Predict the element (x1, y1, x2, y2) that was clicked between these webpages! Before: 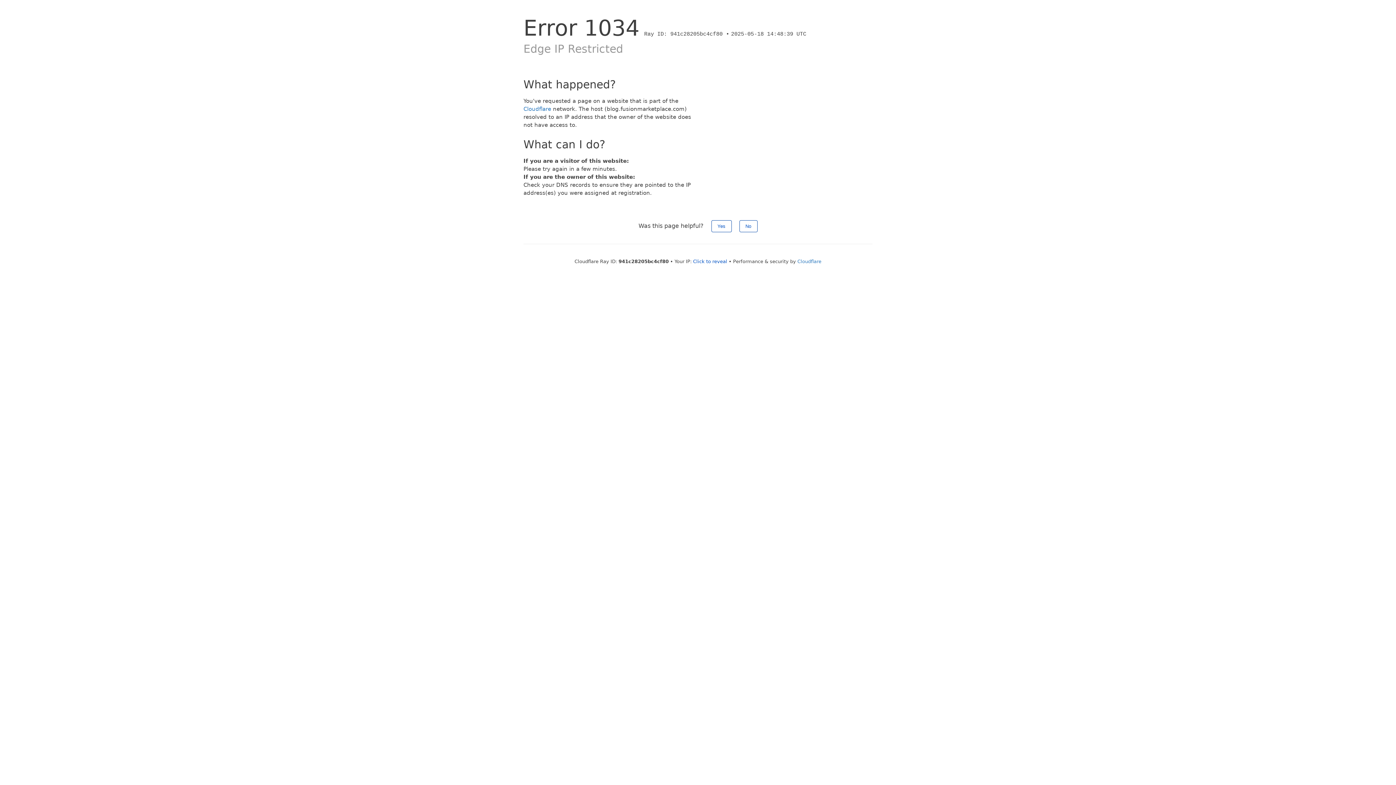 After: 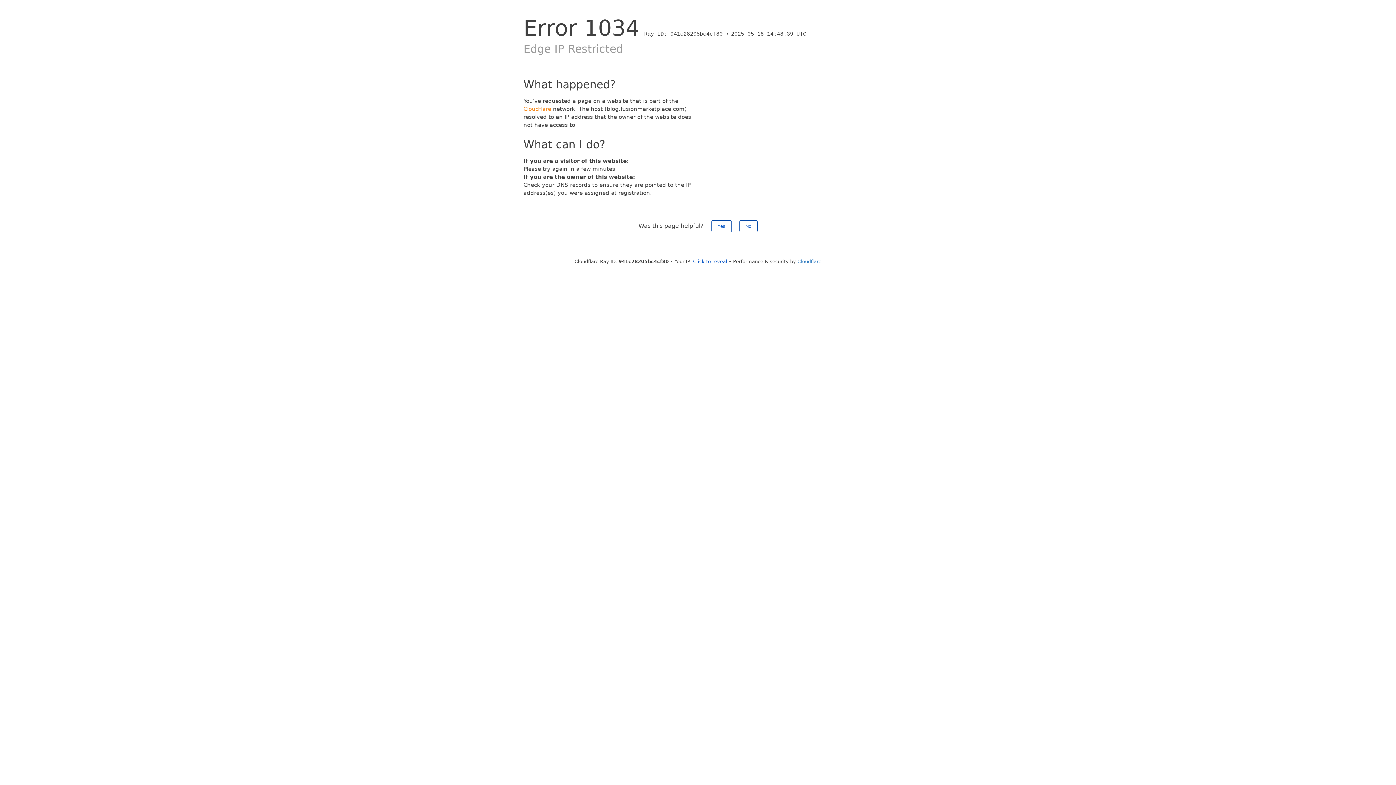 Action: label: Cloudflare bbox: (523, 105, 551, 112)